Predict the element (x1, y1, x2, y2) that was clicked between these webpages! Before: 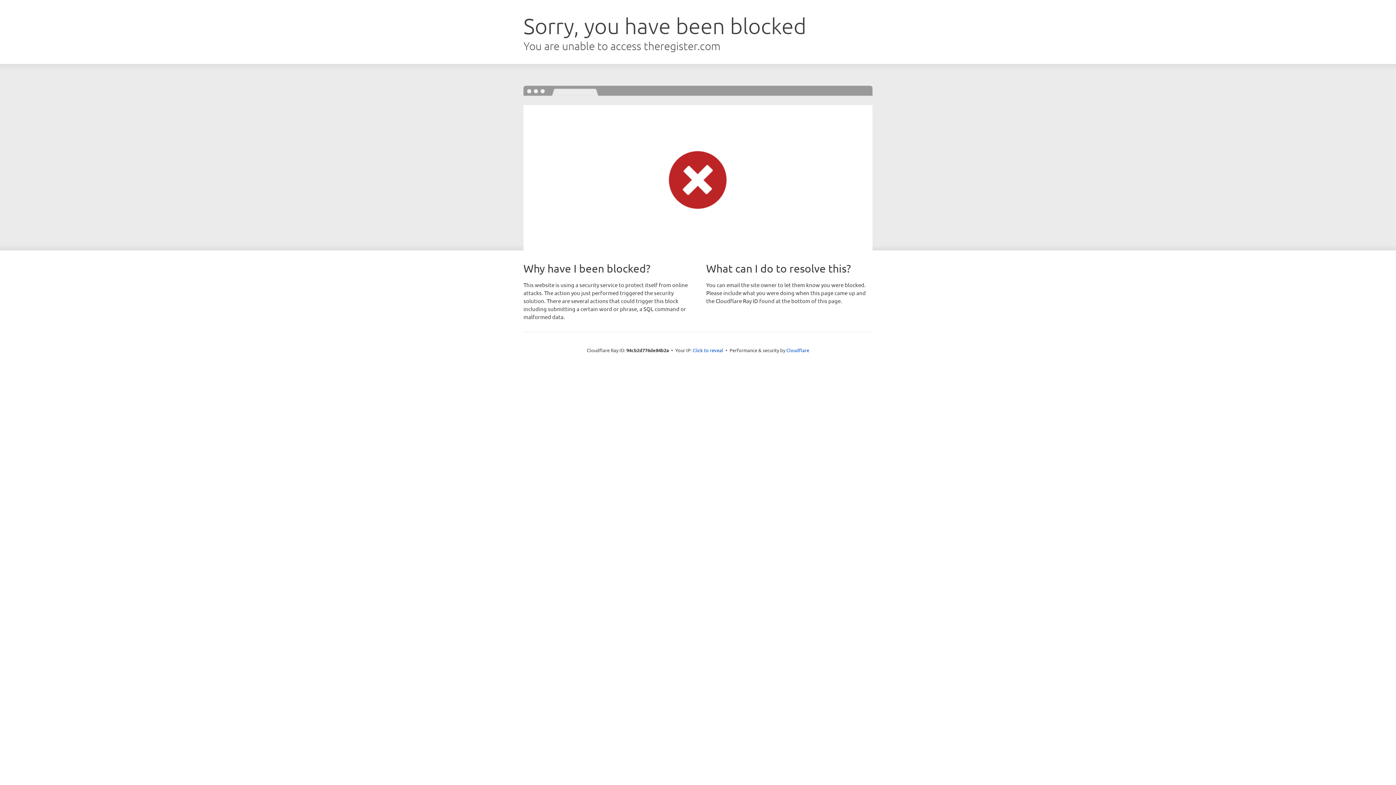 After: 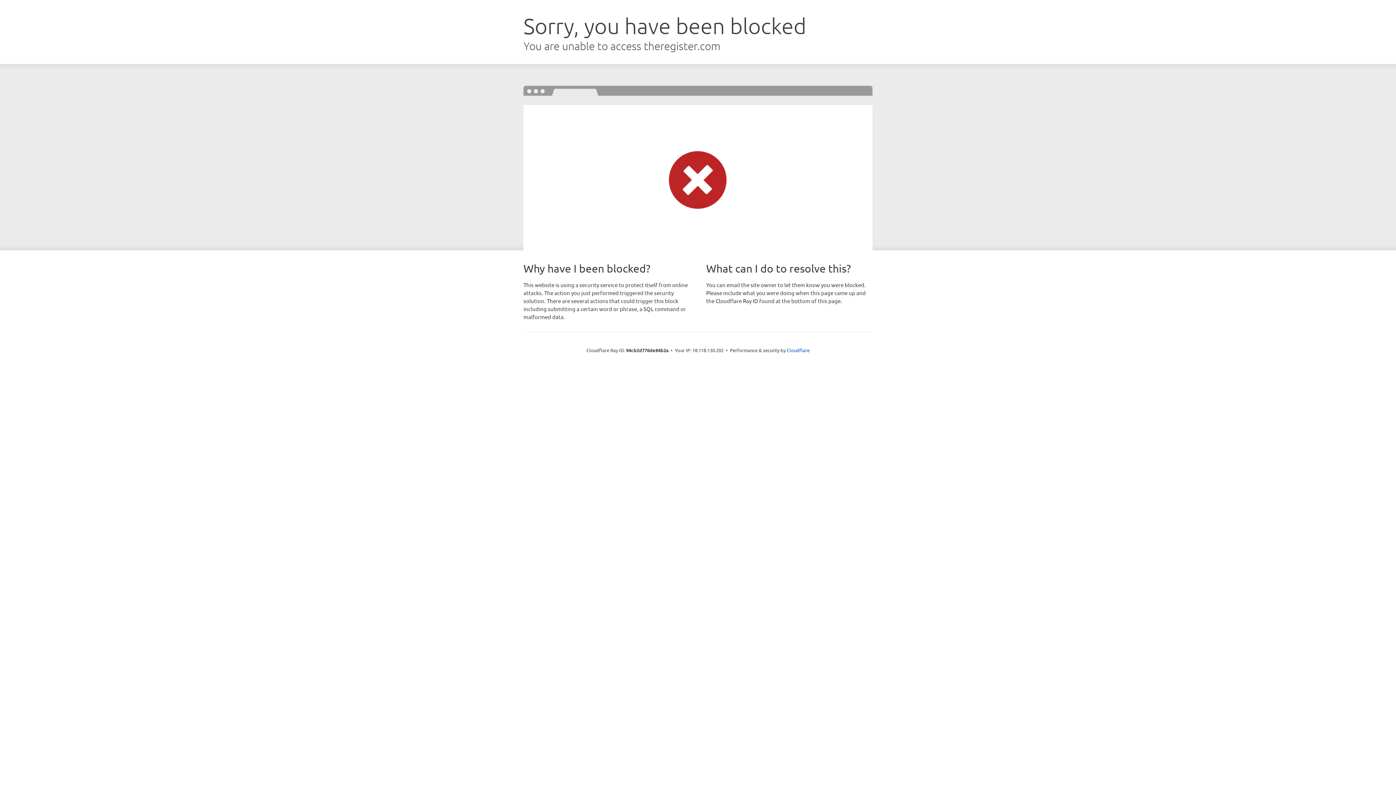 Action: bbox: (692, 346, 723, 353) label: Click to reveal